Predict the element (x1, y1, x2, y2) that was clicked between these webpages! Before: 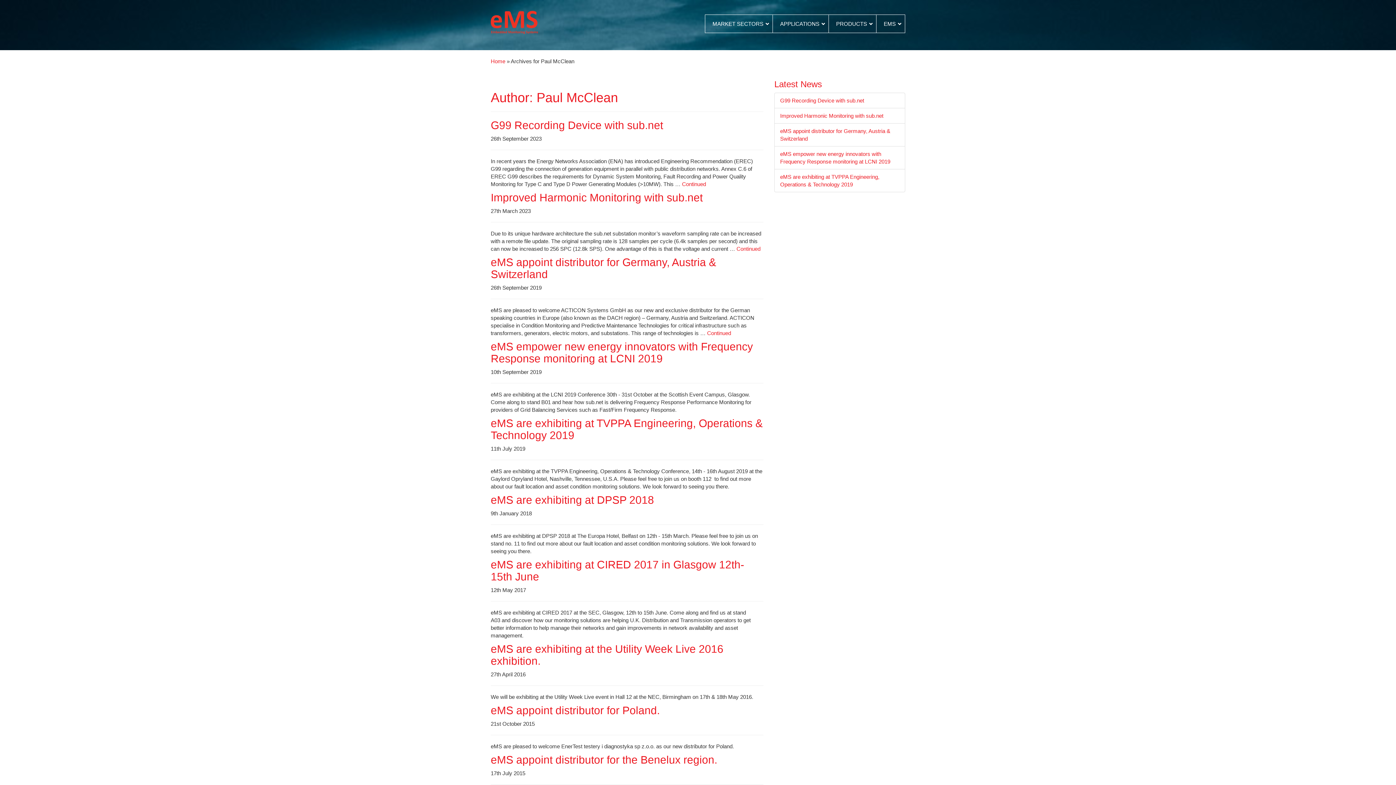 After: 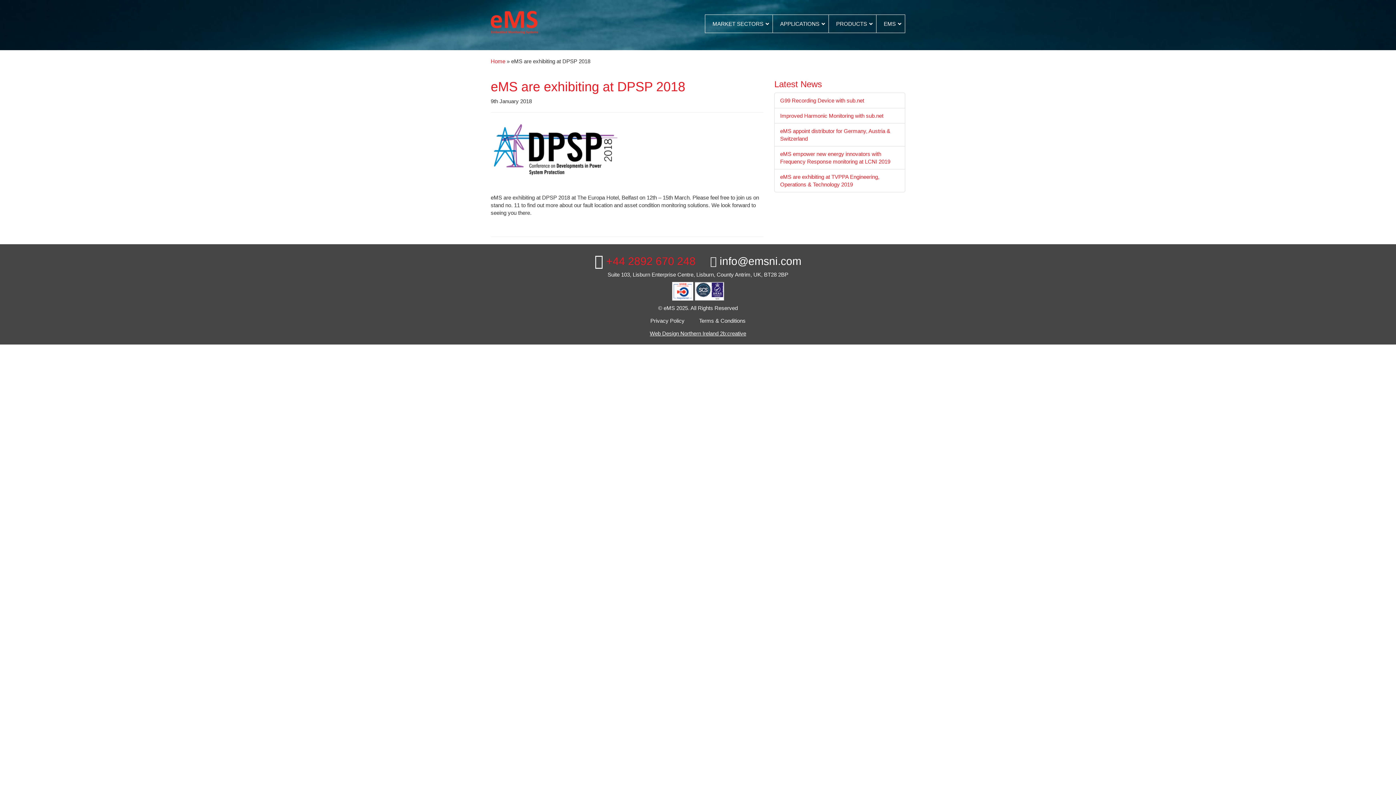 Action: bbox: (490, 494, 654, 506) label: eMS are exhibiting at DPSP 2018